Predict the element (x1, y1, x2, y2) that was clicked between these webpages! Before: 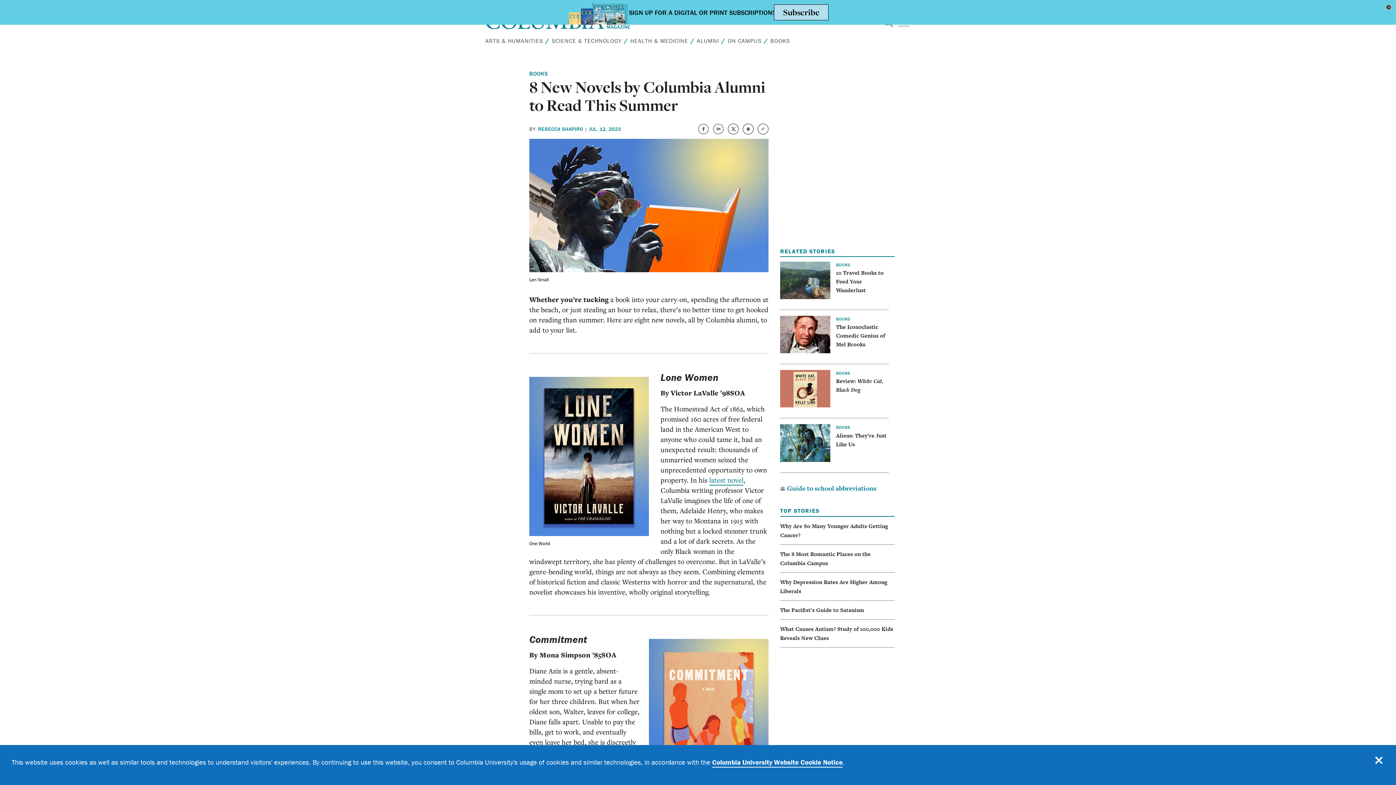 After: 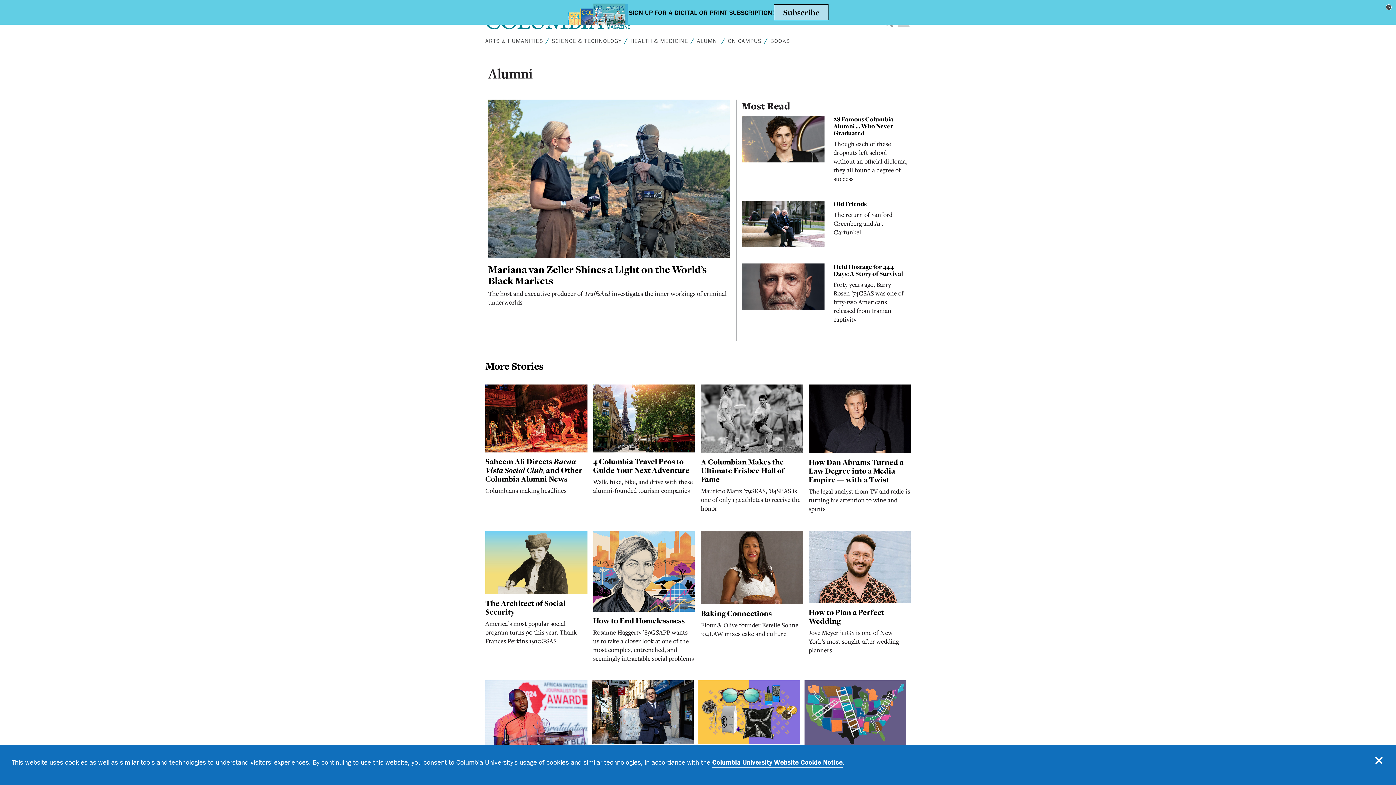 Action: bbox: (697, 37, 719, 44) label: ALUMNI